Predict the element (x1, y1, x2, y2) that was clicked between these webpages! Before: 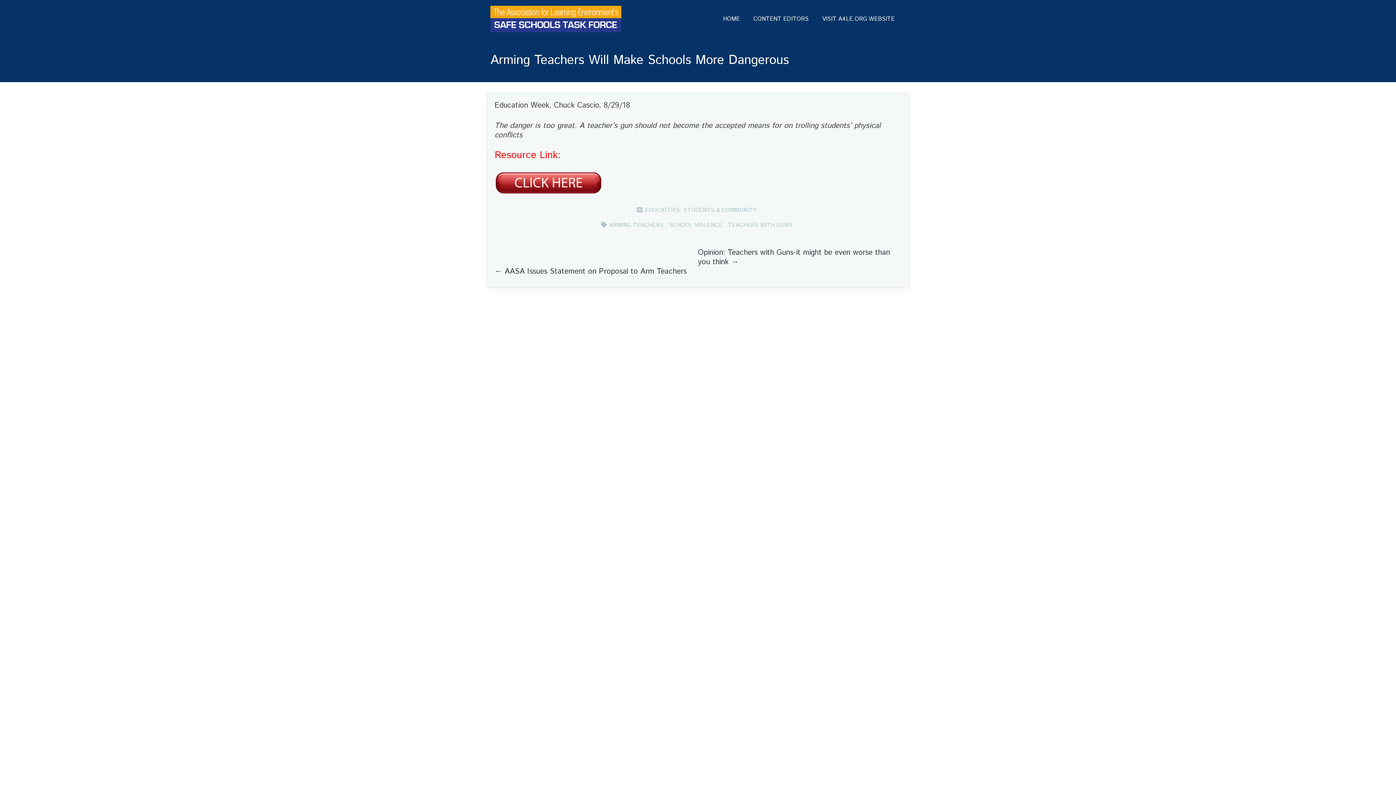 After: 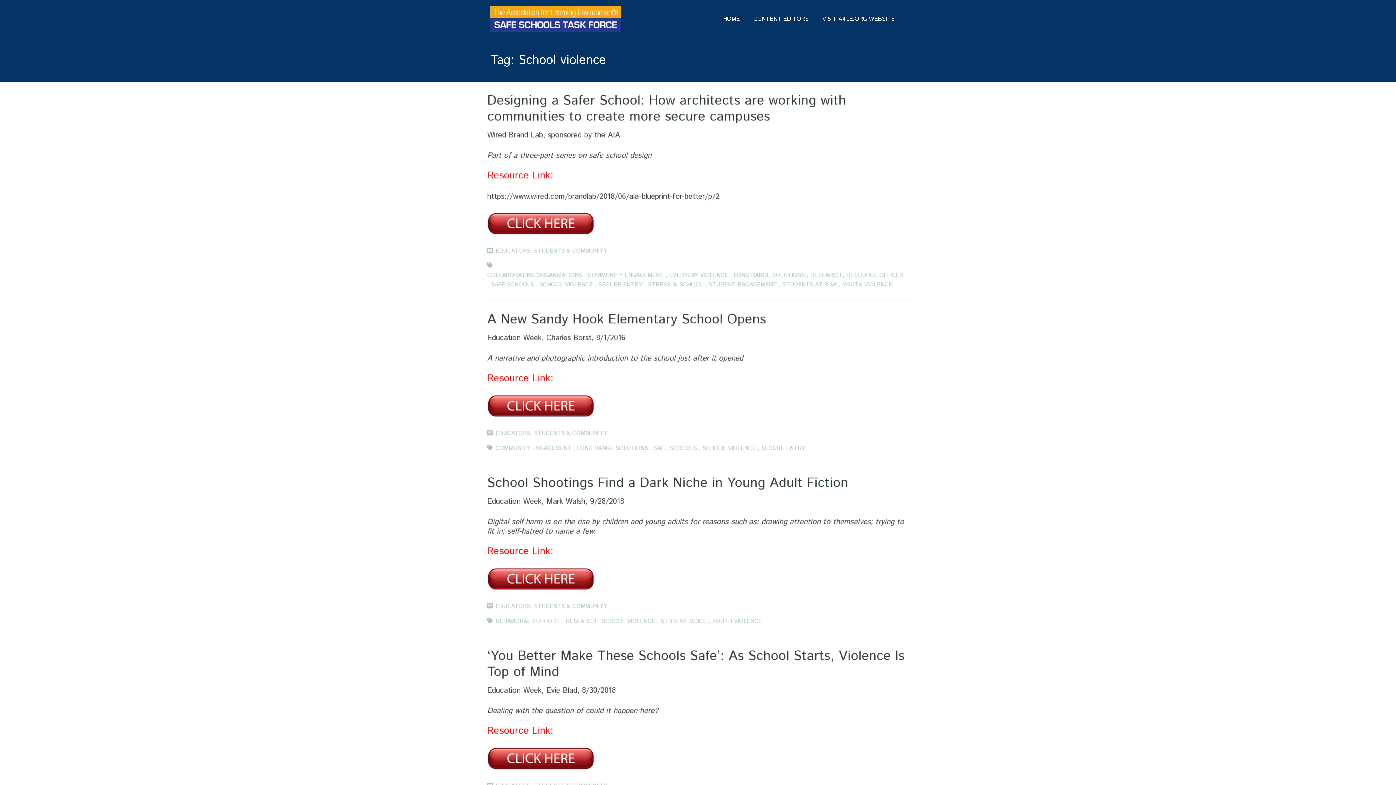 Action: bbox: (669, 220, 722, 229) label: SCHOOL VIOLENCE